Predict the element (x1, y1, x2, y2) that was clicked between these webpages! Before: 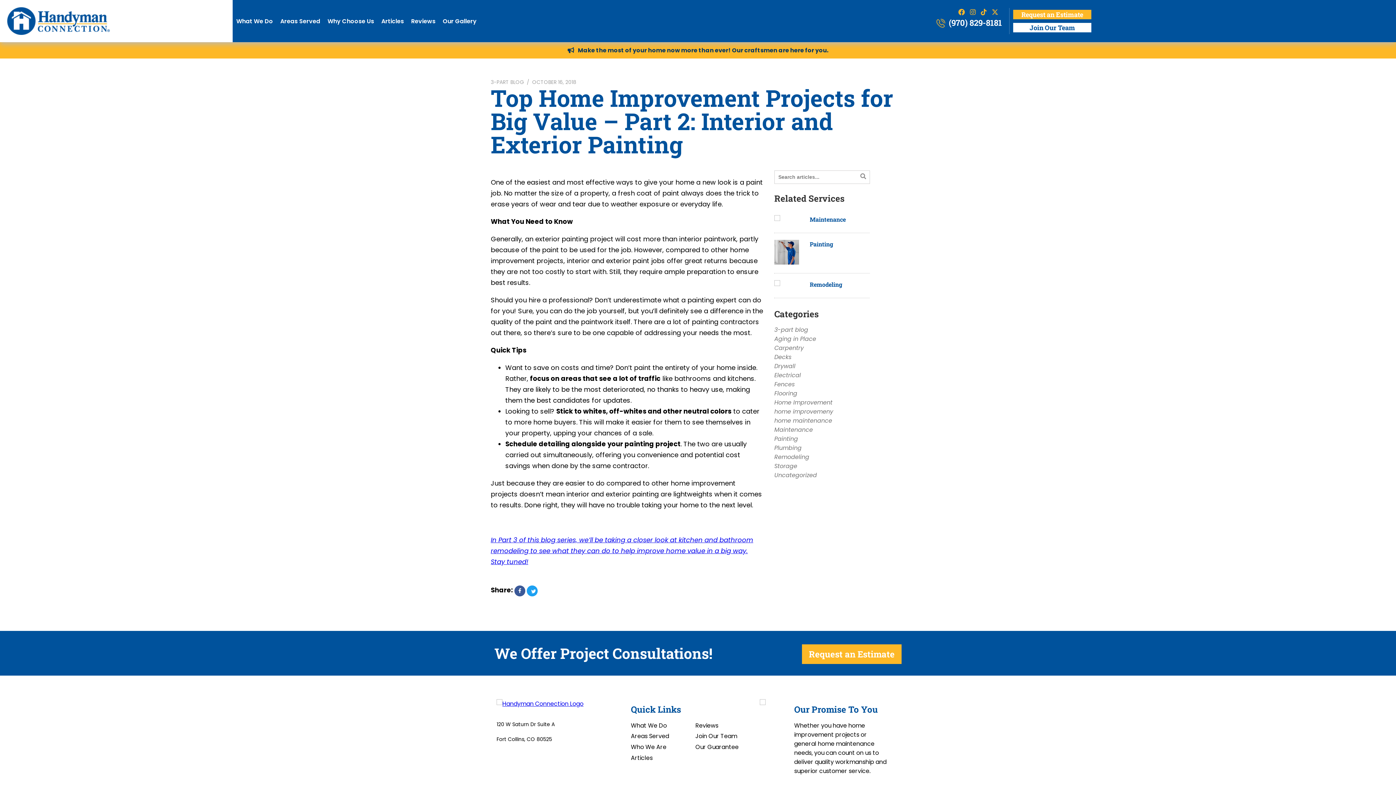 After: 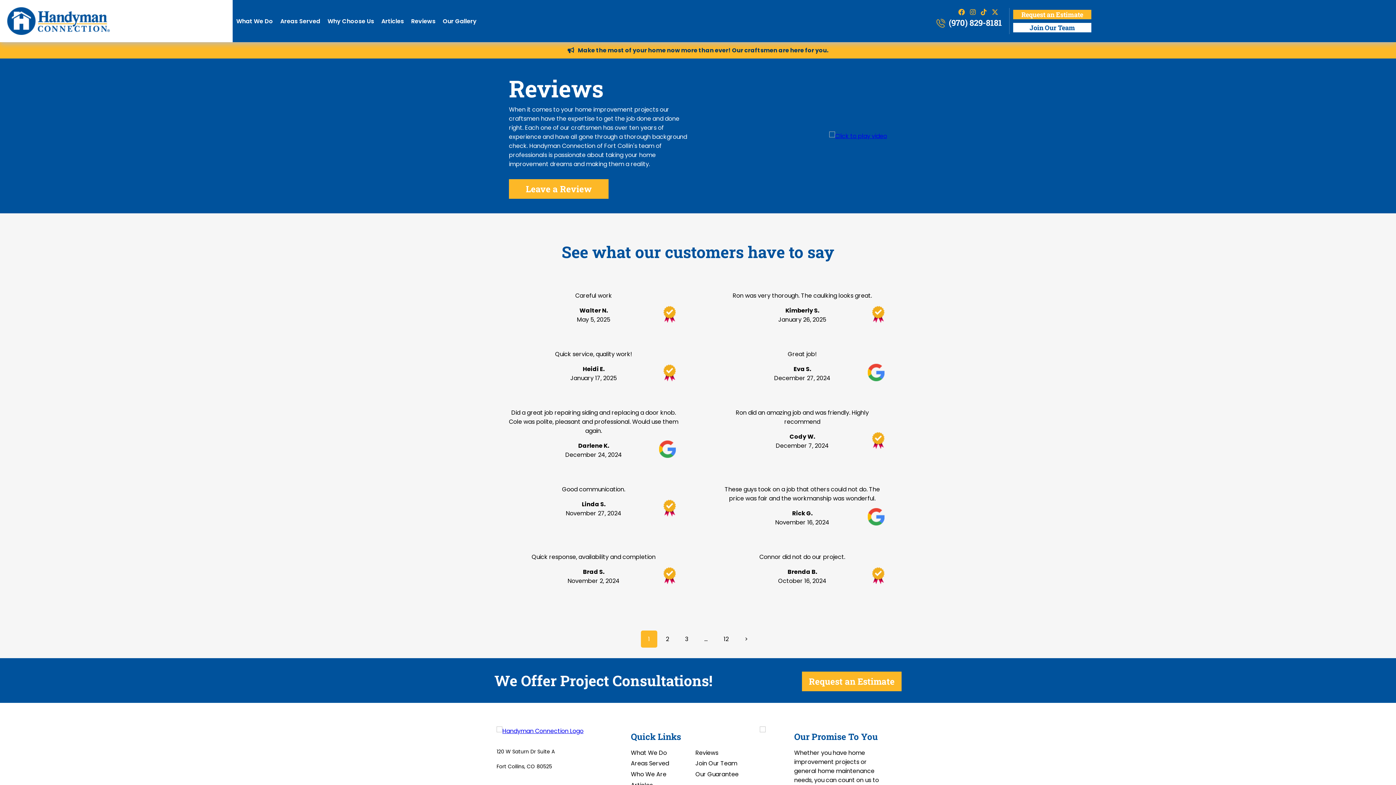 Action: label: Reviews bbox: (407, 14, 439, 27)